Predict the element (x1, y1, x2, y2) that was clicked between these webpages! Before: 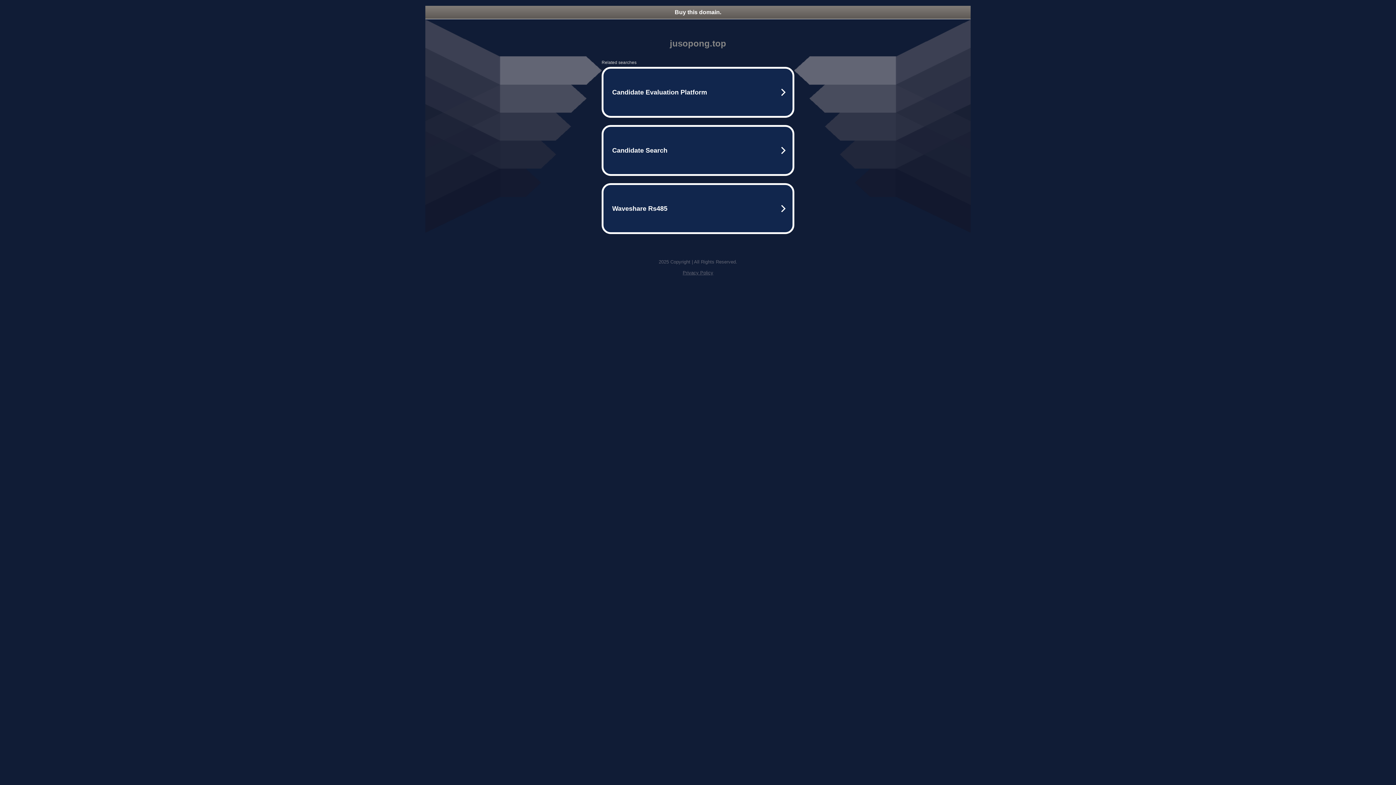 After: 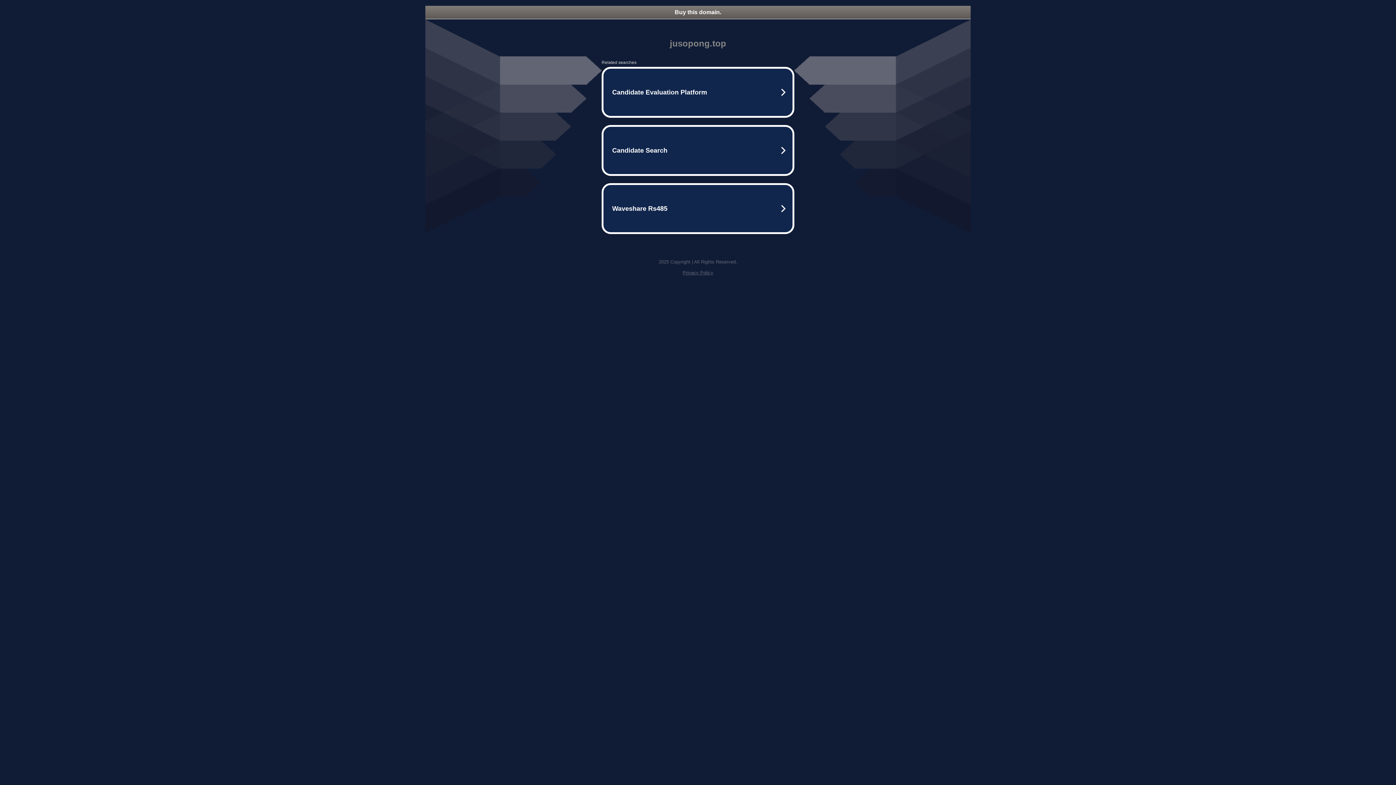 Action: bbox: (682, 270, 713, 275) label: Privacy Policy